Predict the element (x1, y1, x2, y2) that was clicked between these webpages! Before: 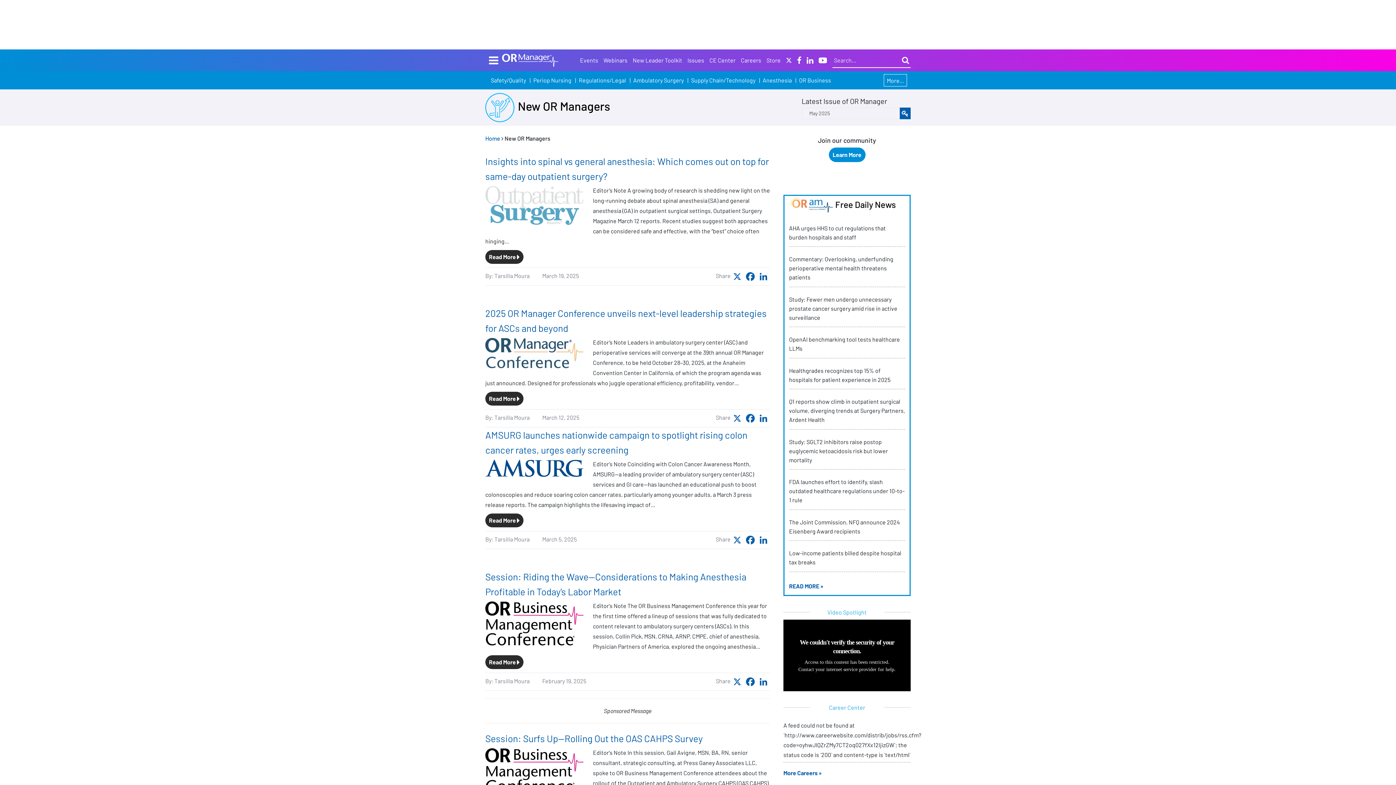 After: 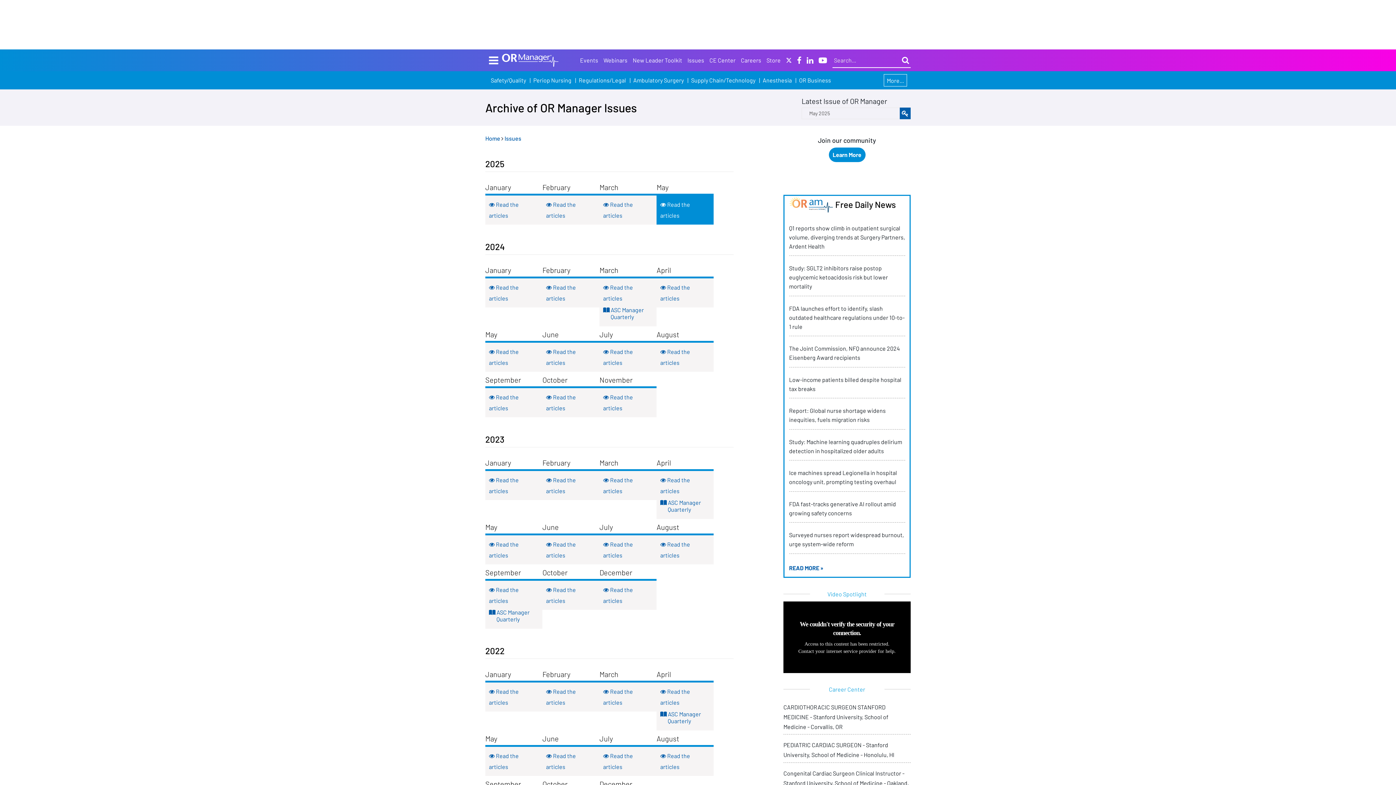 Action: label: Issues bbox: (687, 56, 704, 63)